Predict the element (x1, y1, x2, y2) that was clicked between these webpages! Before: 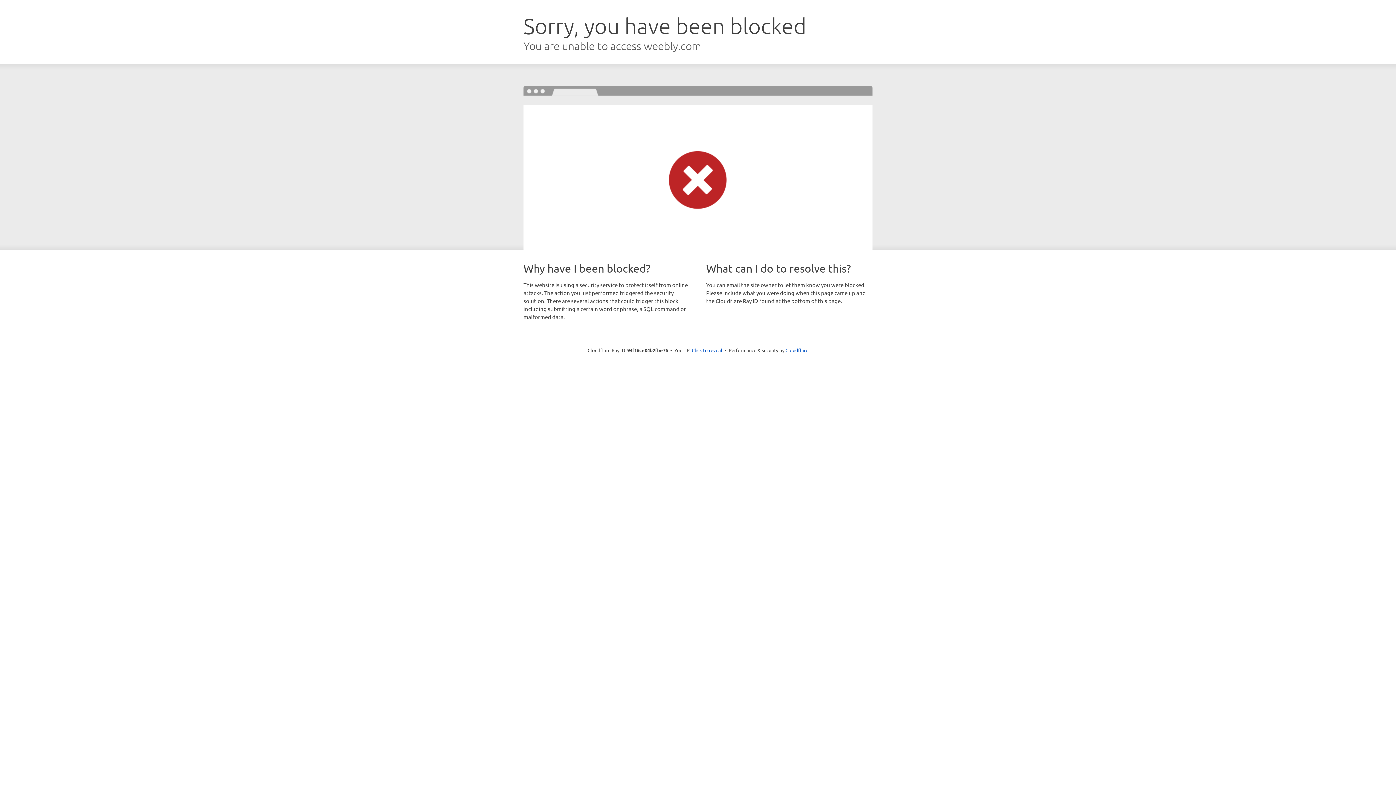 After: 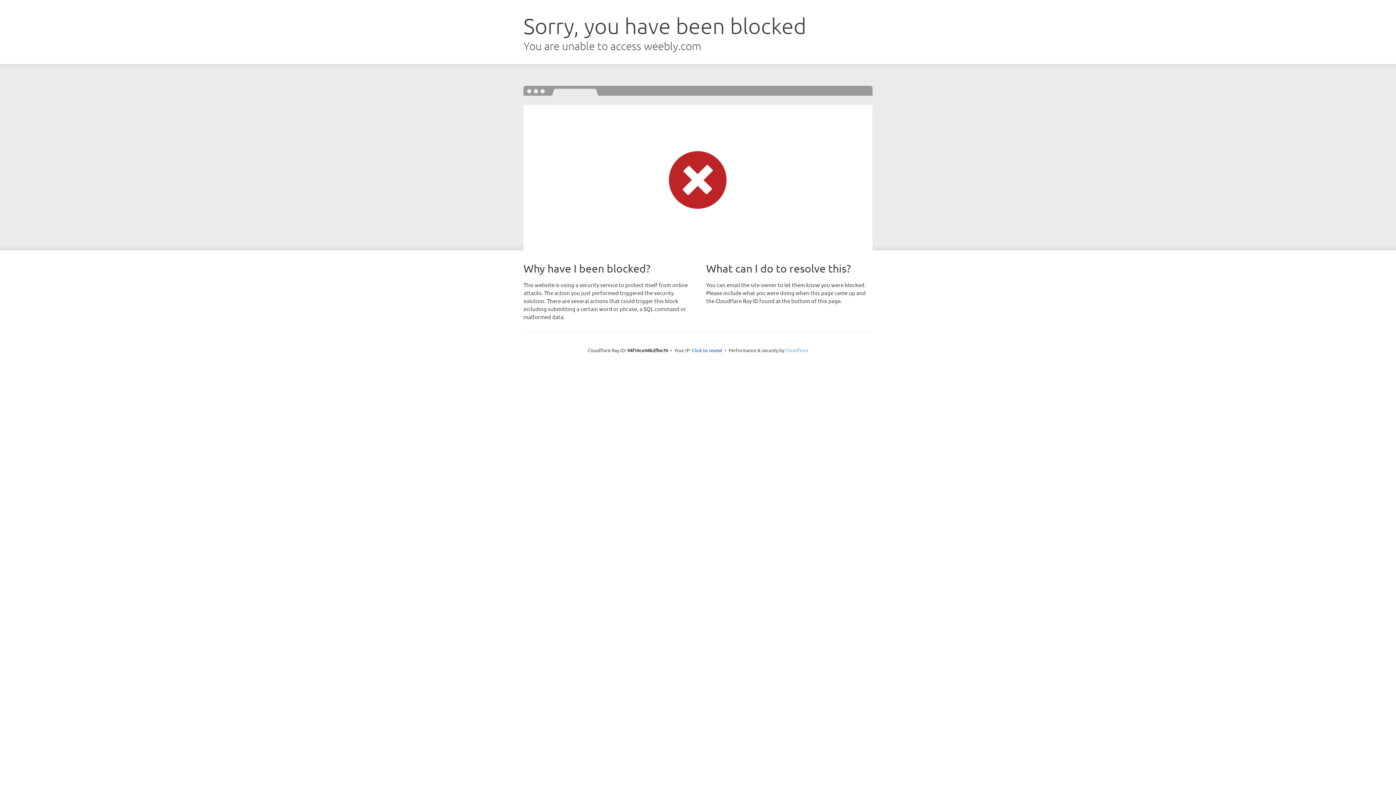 Action: label: Cloudflare bbox: (785, 347, 808, 353)